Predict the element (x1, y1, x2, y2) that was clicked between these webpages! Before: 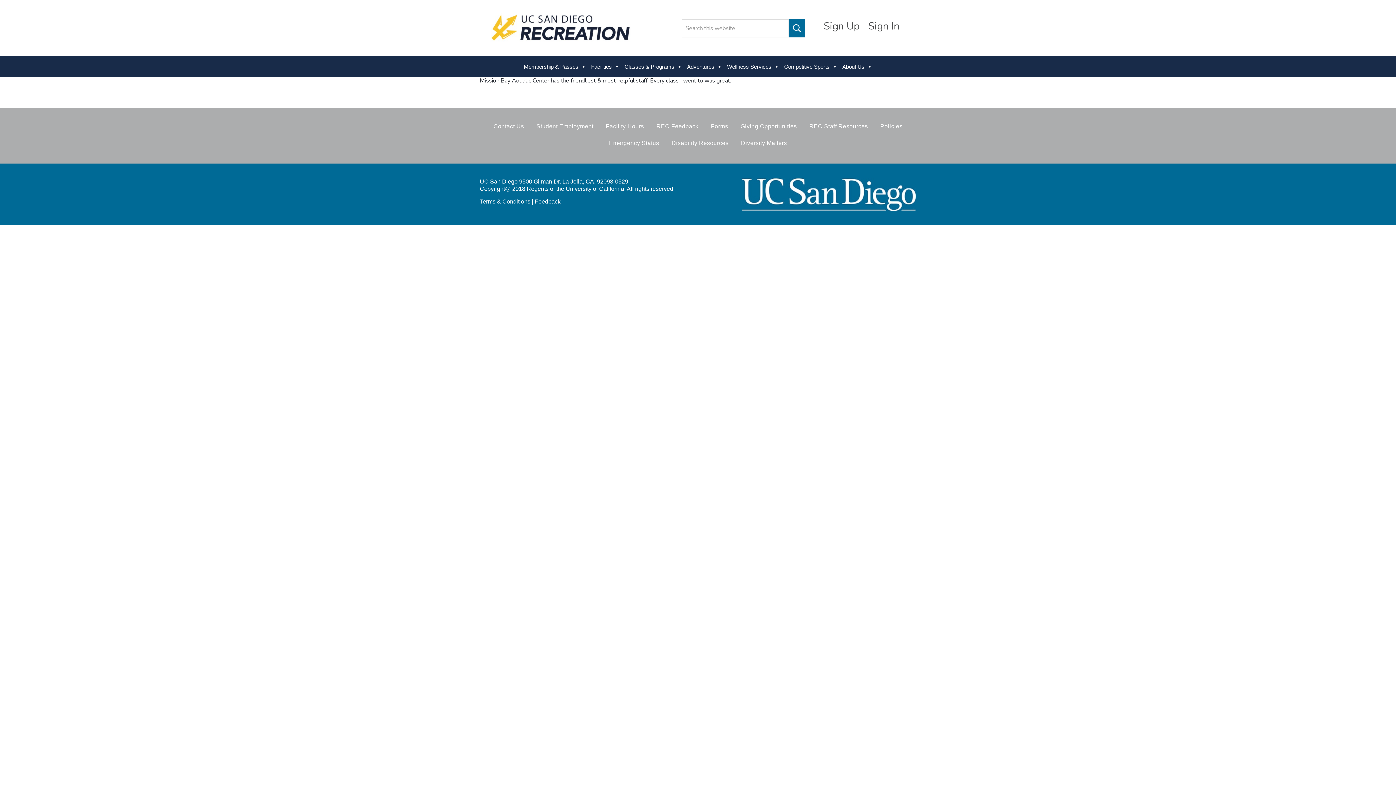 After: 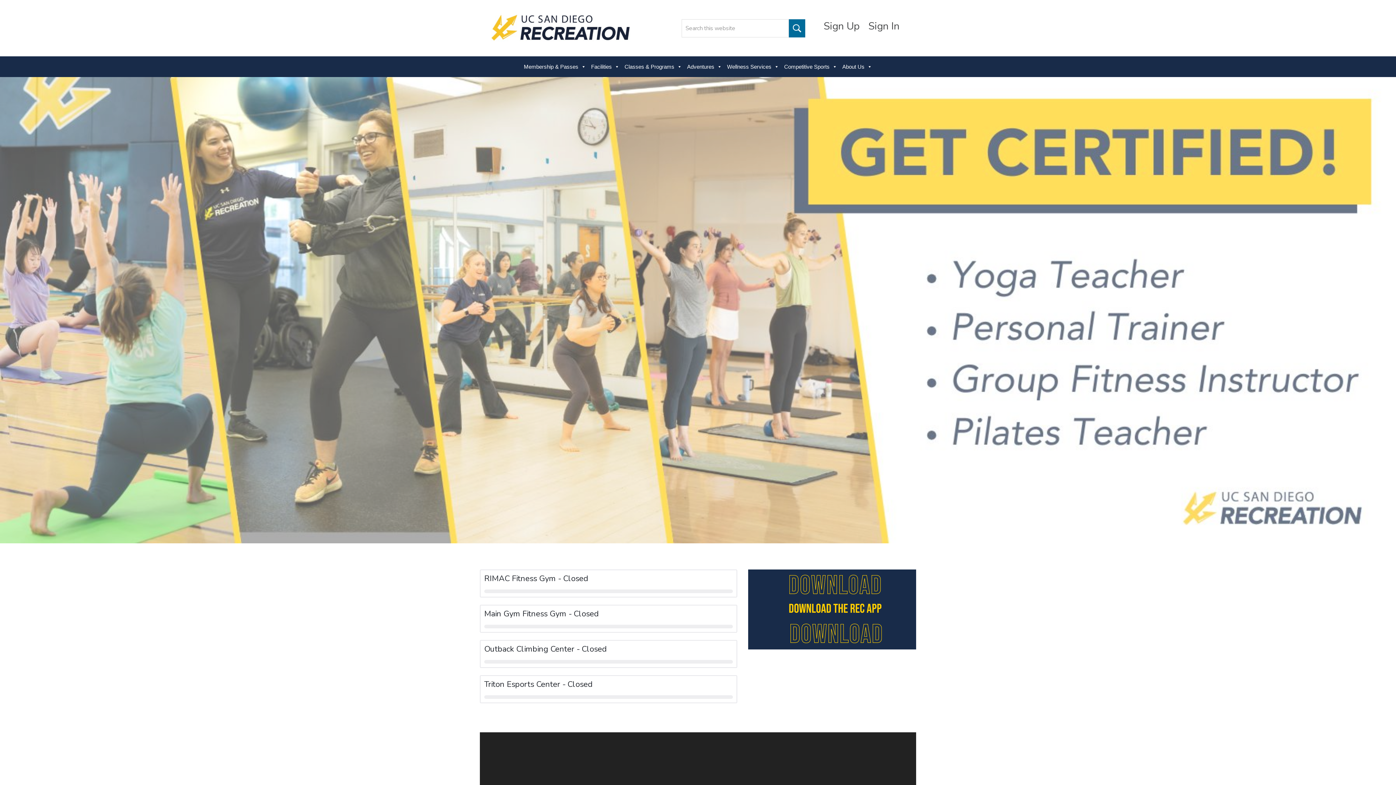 Action: bbox: (486, 42, 637, 50)